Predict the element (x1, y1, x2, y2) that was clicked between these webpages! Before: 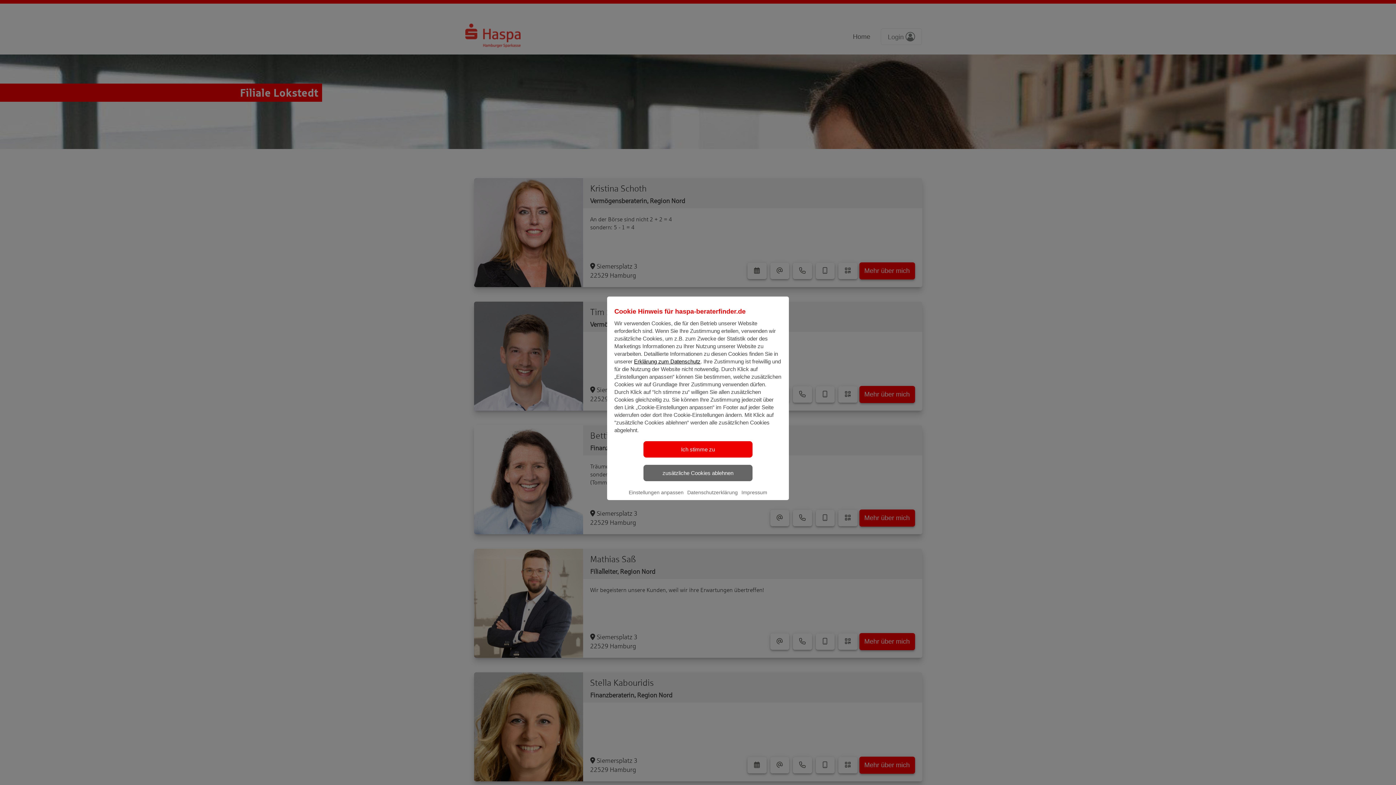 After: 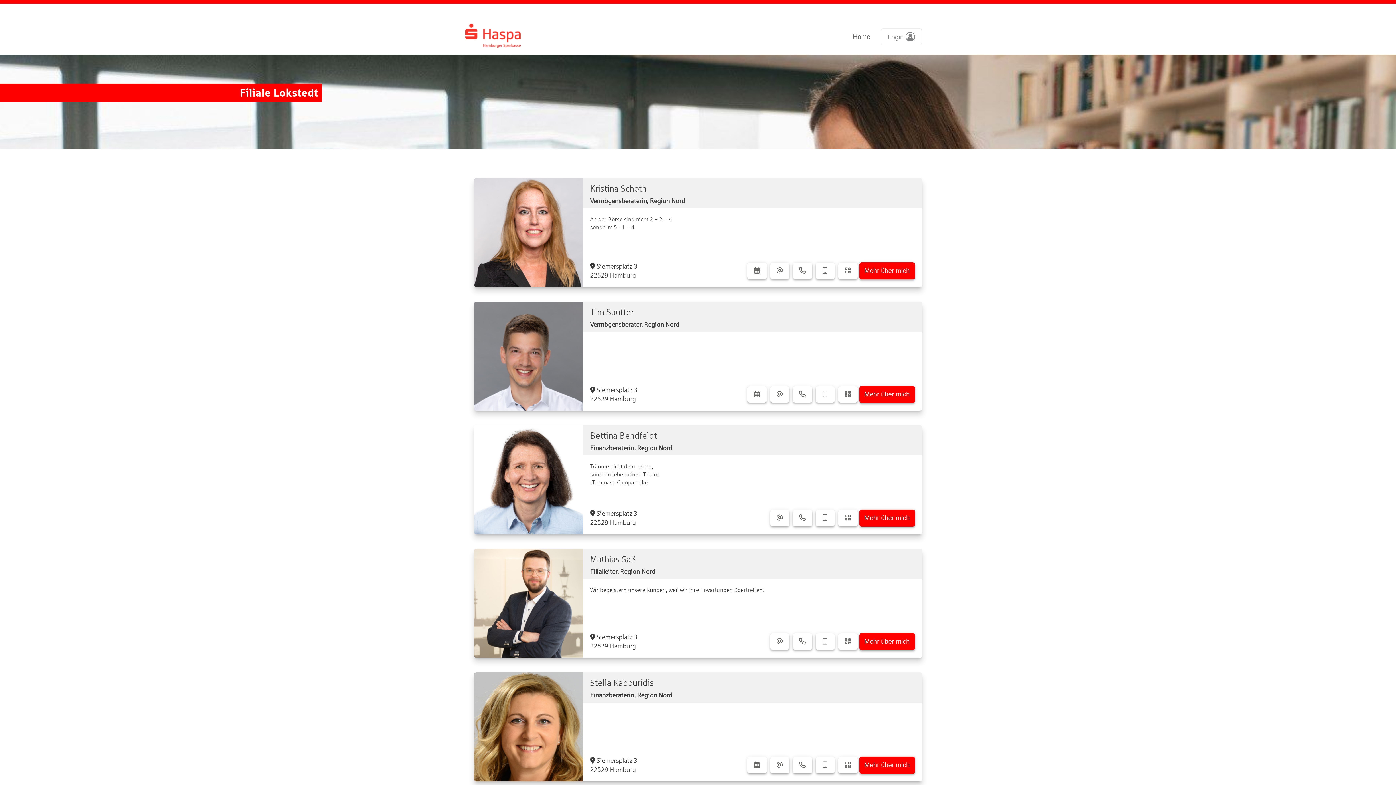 Action: bbox: (643, 441, 752, 457) label: Ich stimme zu